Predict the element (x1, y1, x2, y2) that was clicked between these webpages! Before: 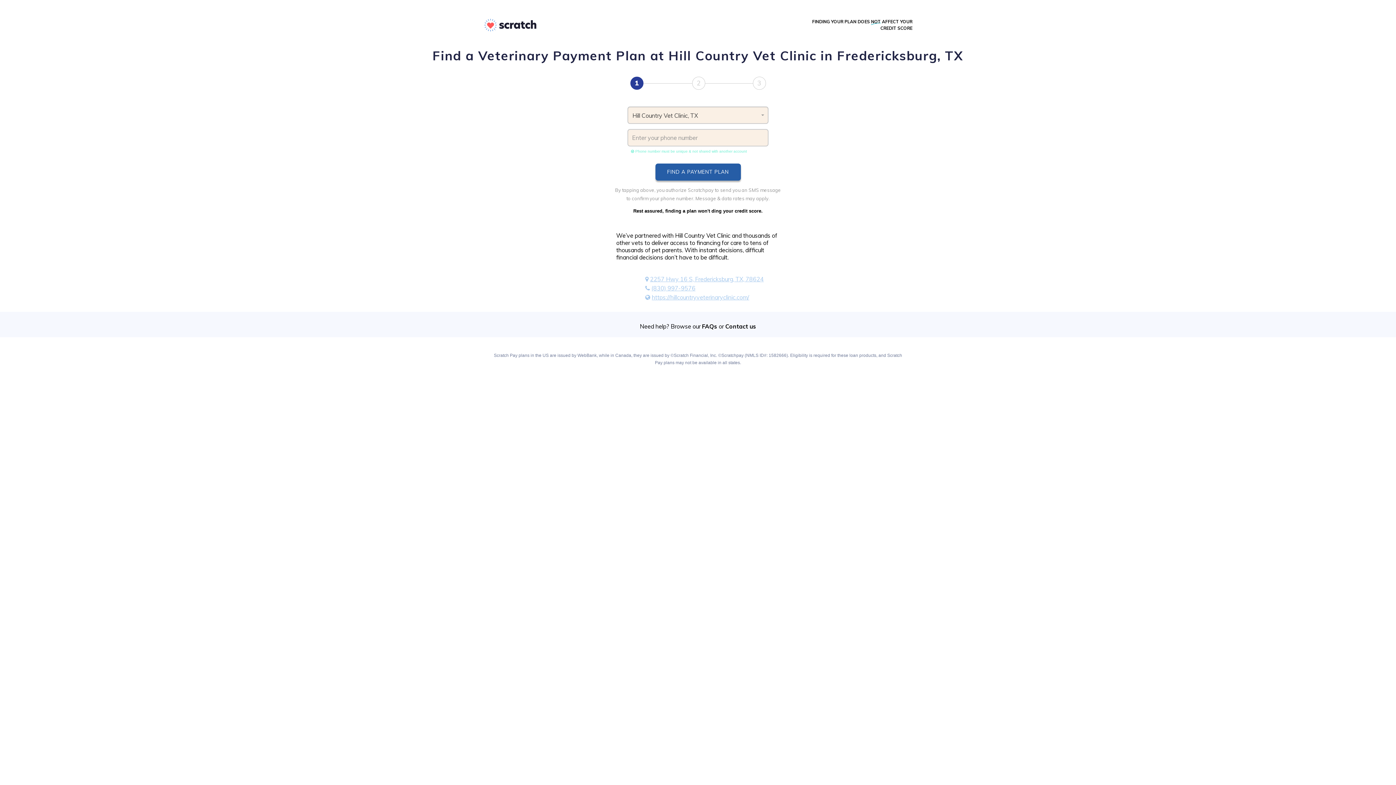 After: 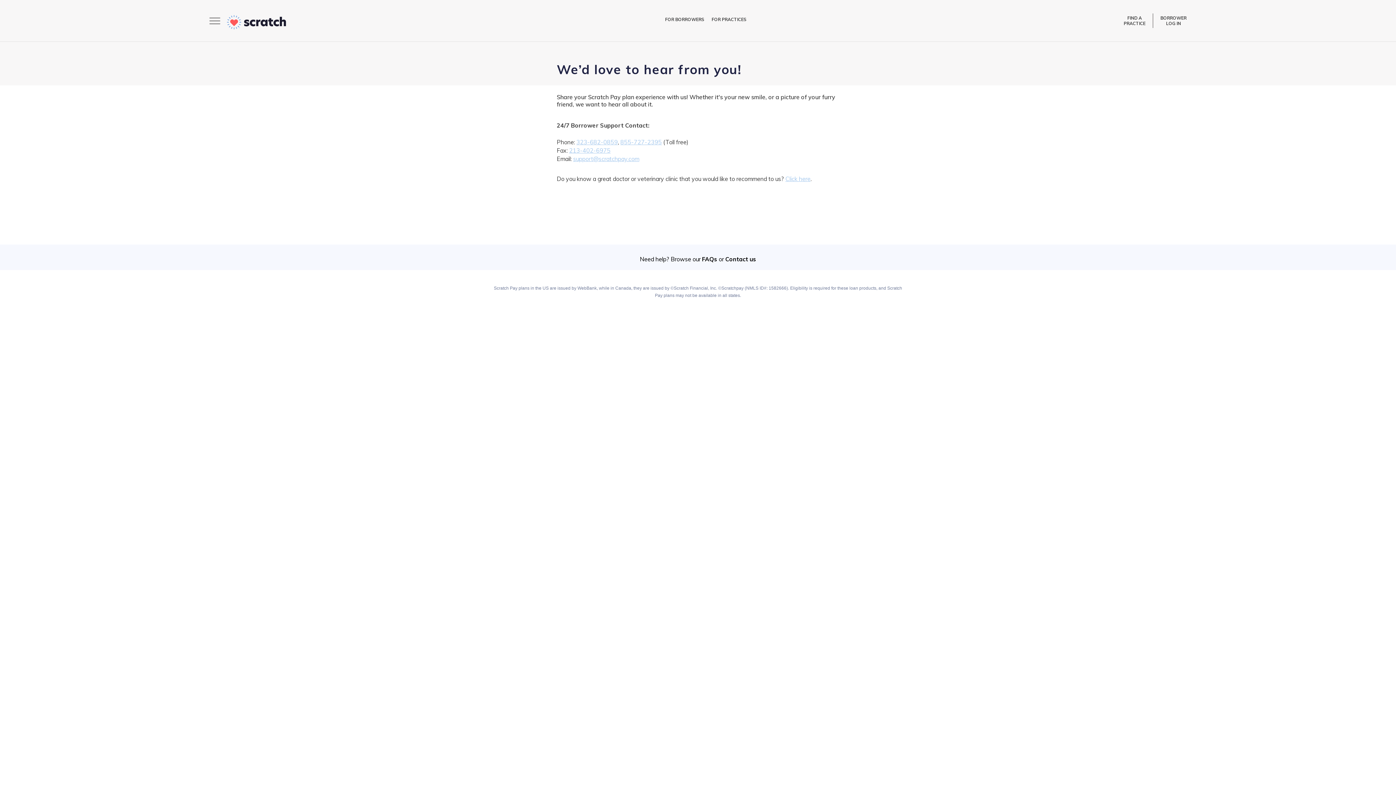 Action: bbox: (725, 322, 756, 330) label: Contact us